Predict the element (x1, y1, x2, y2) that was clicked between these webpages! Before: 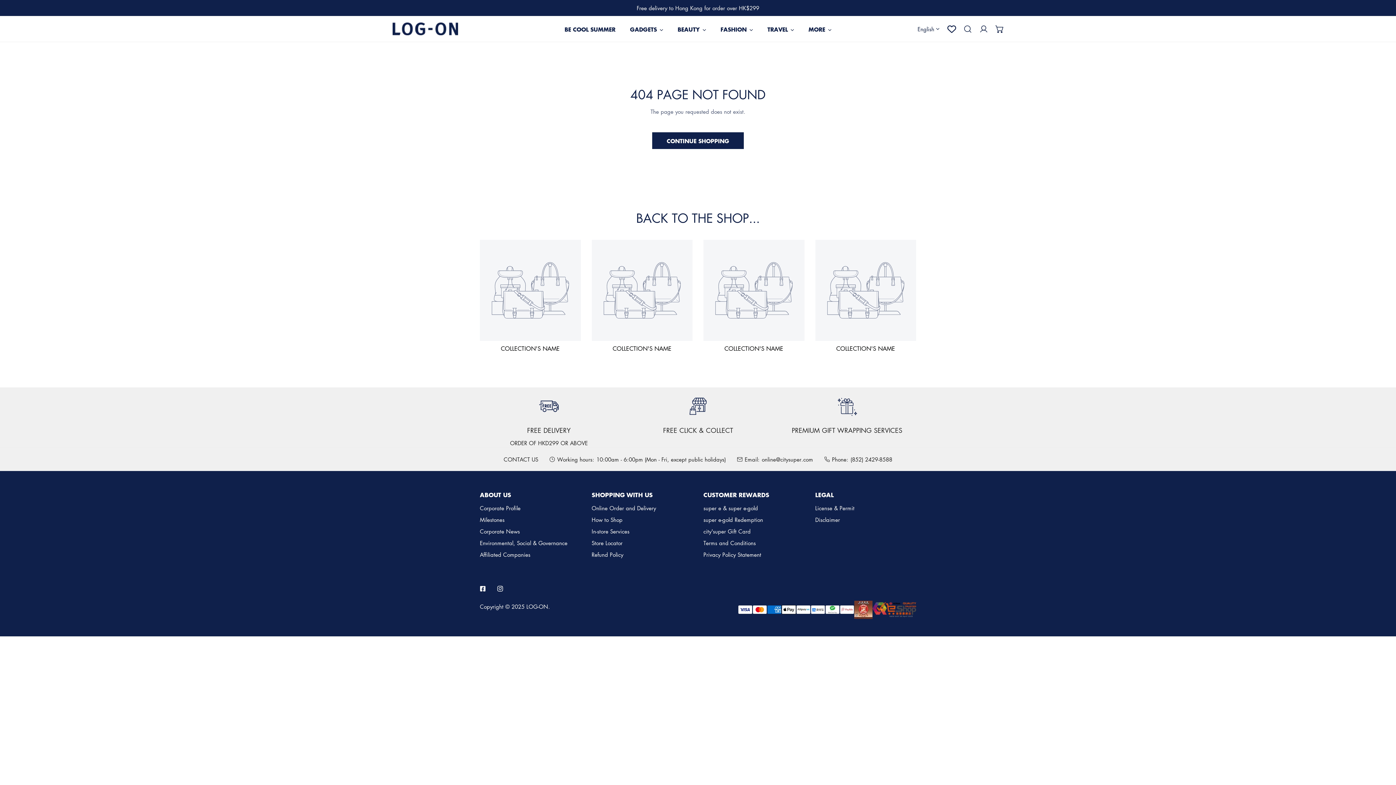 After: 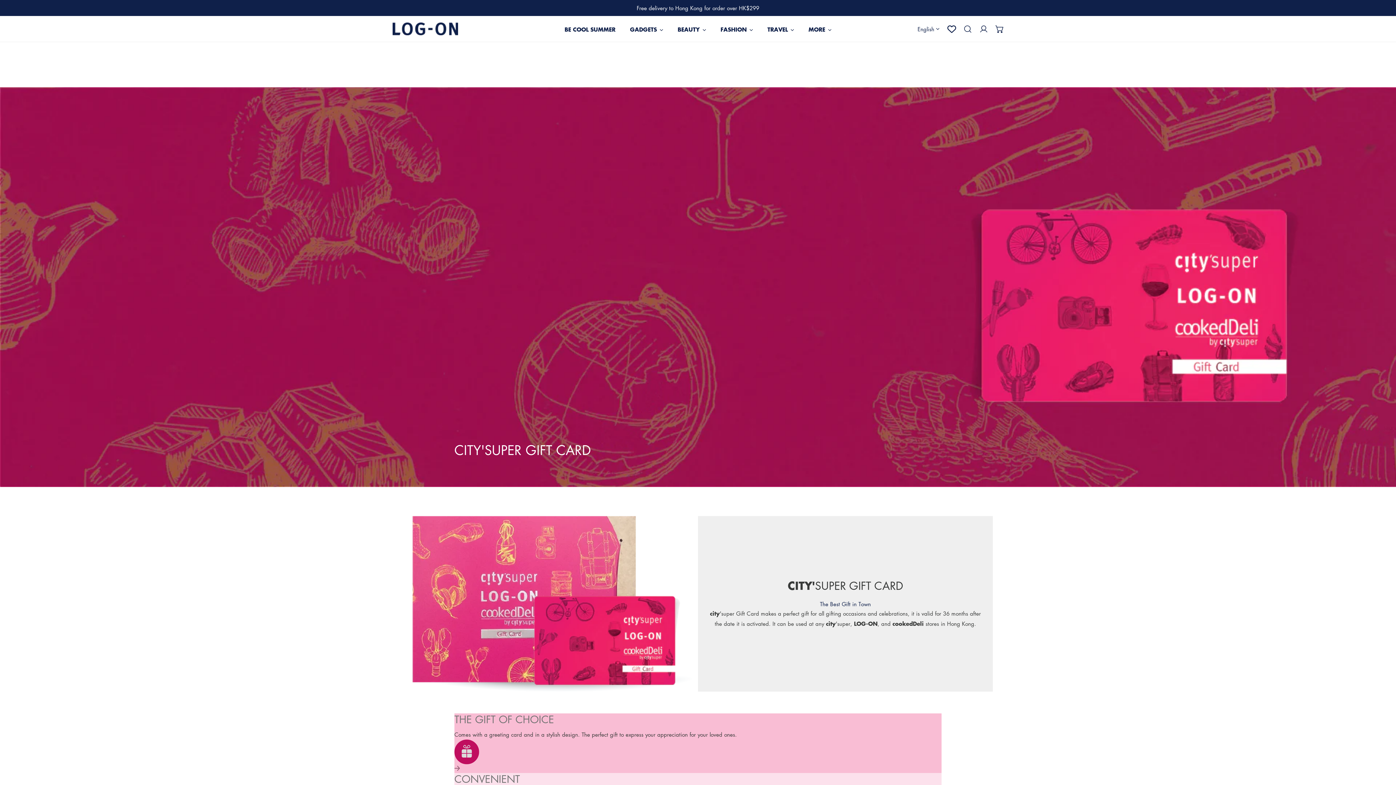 Action: bbox: (703, 527, 750, 535) label: city'super Gift Card